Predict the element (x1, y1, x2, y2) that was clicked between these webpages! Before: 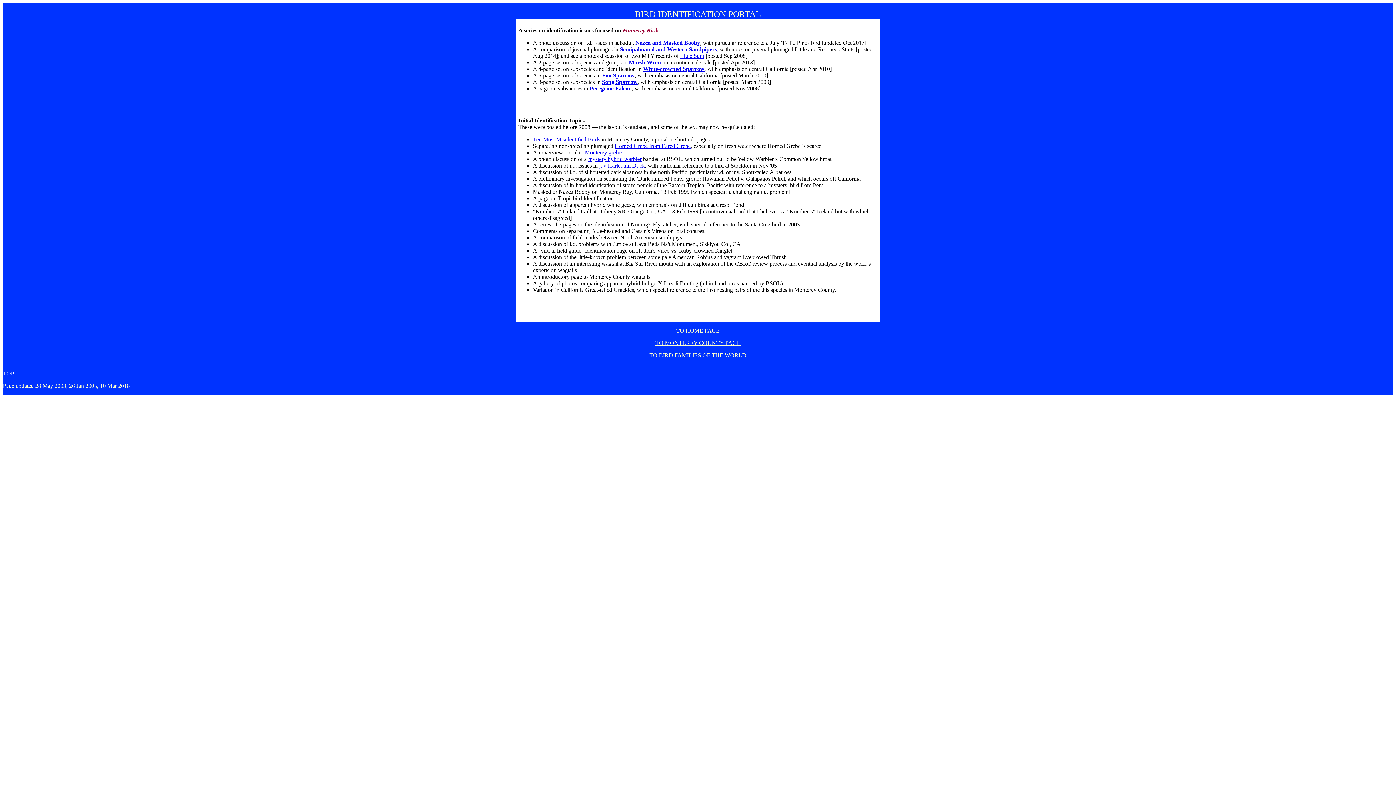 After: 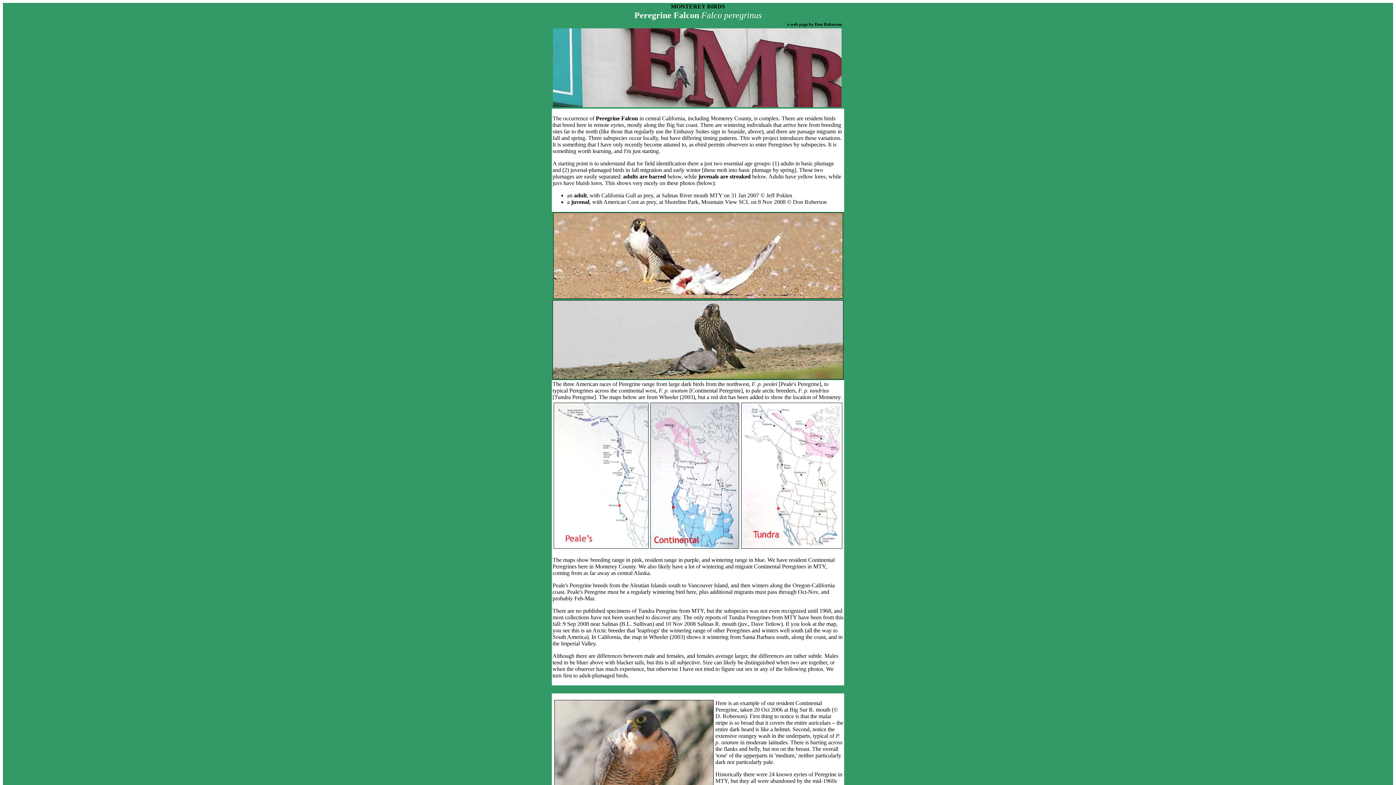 Action: bbox: (589, 85, 632, 91) label: Peregrine Falcon